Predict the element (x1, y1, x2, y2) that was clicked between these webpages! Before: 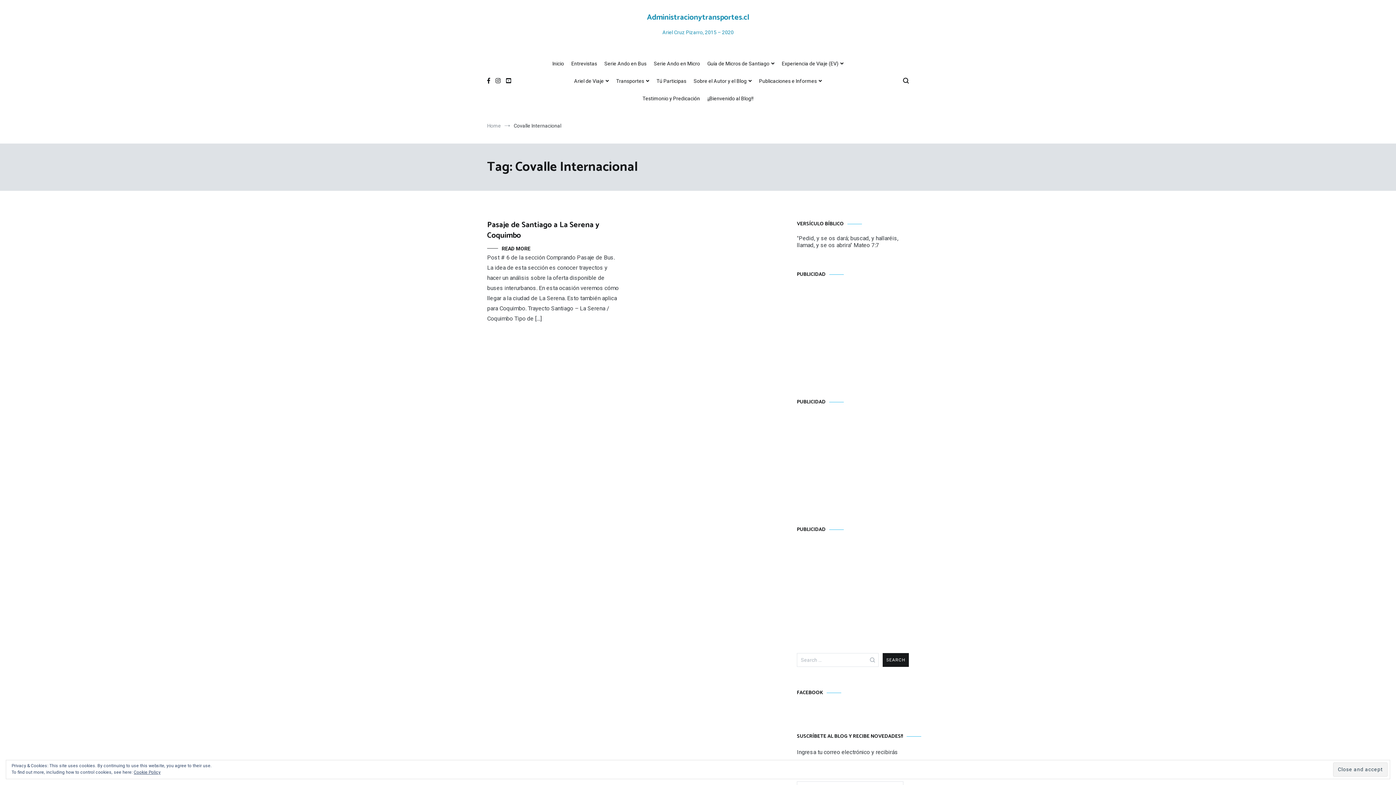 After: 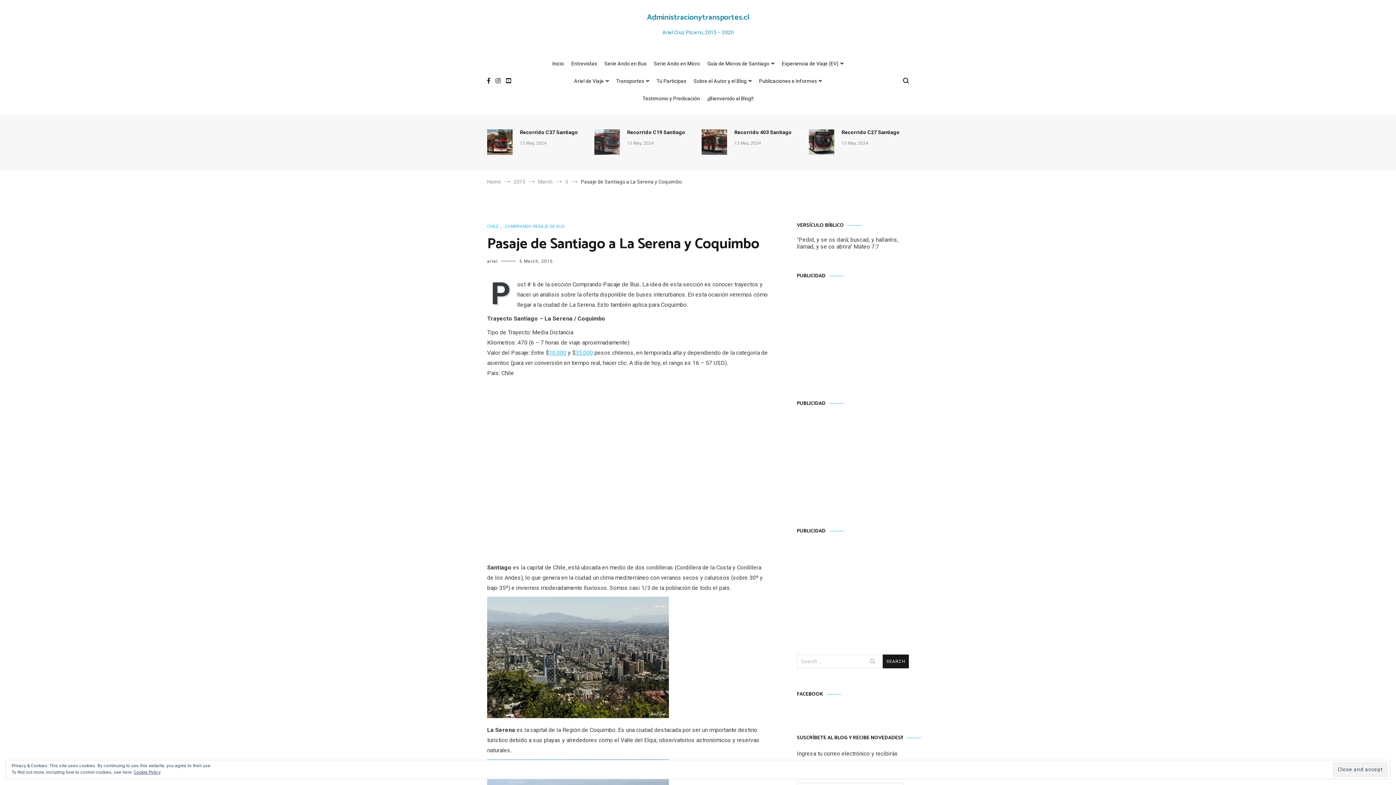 Action: label: READ MORE bbox: (487, 244, 530, 252)